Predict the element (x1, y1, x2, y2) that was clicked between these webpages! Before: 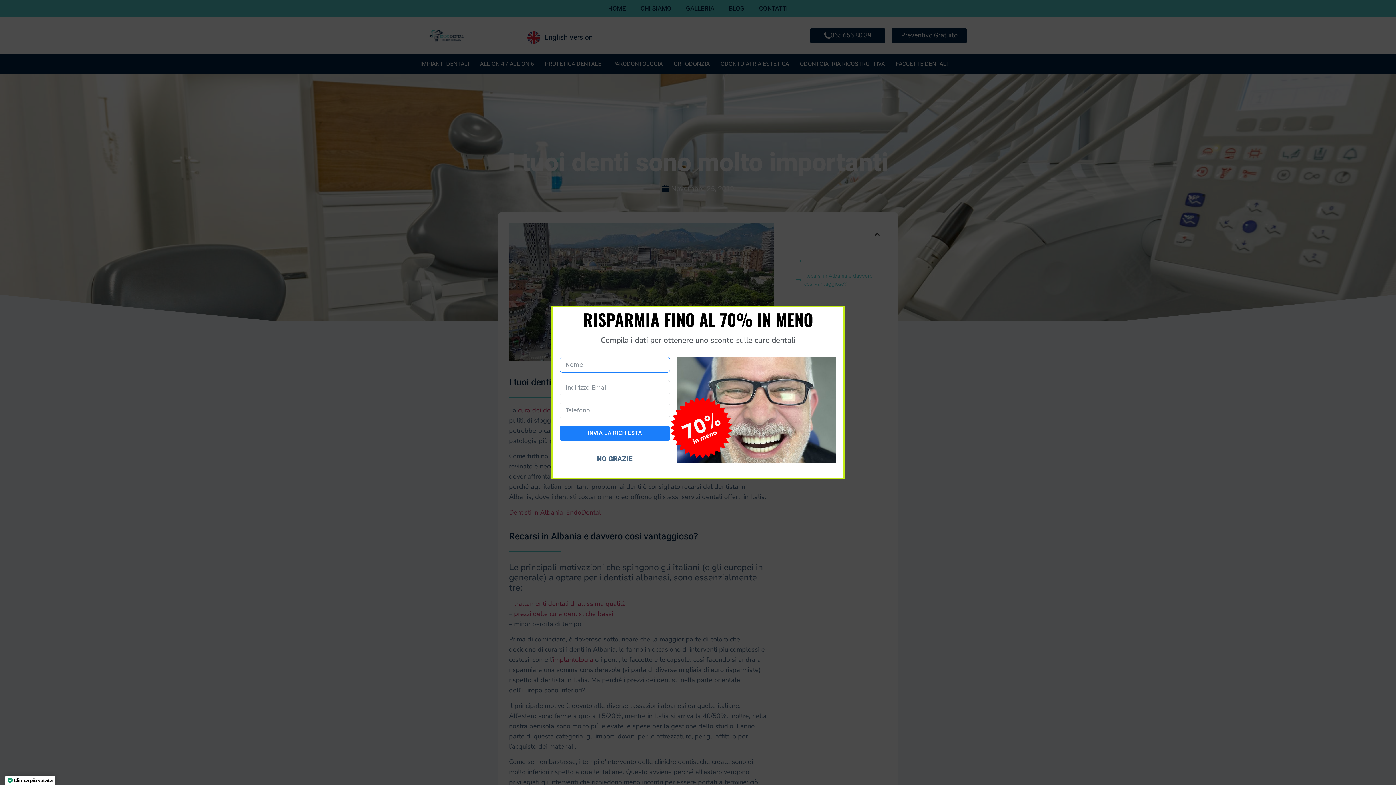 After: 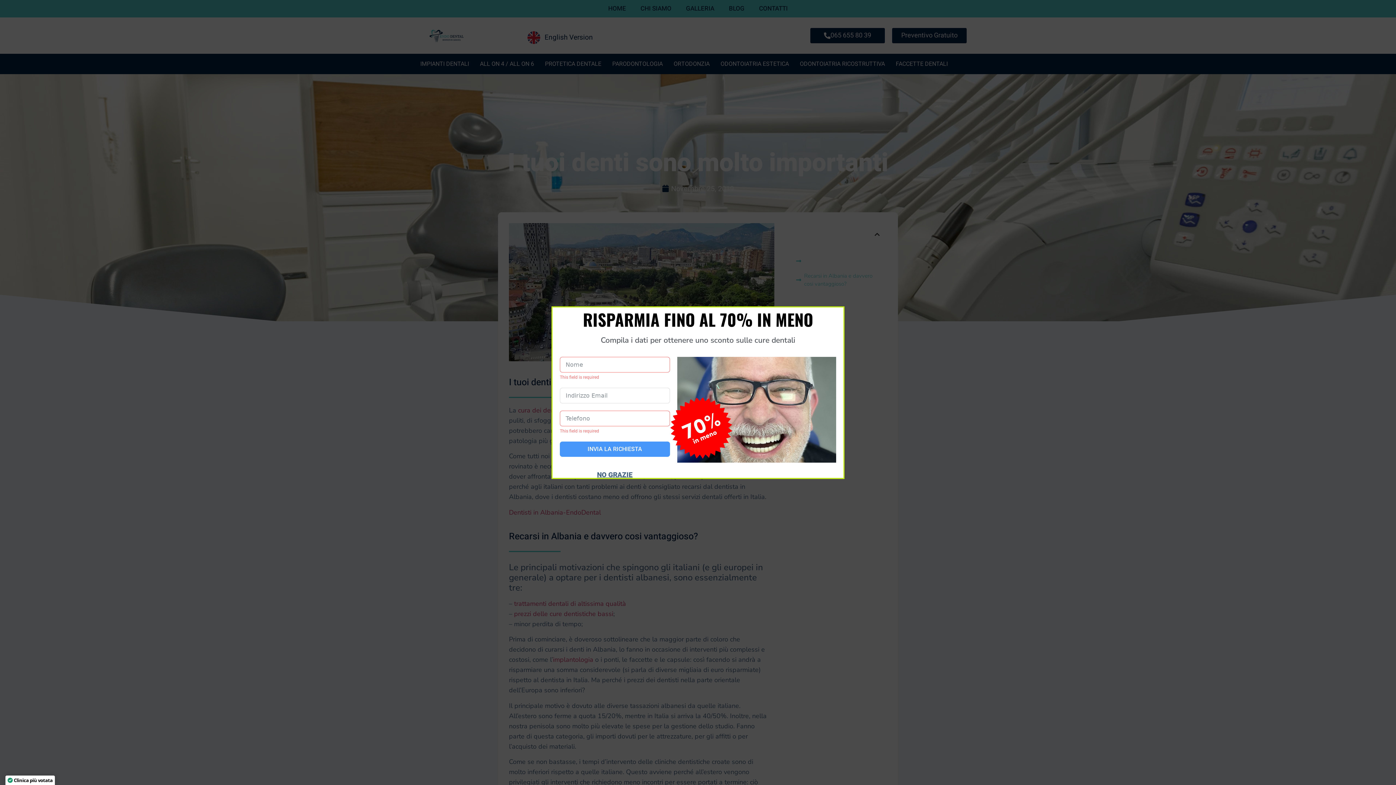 Action: label: INVIA LA RICHIESTA bbox: (560, 425, 670, 440)